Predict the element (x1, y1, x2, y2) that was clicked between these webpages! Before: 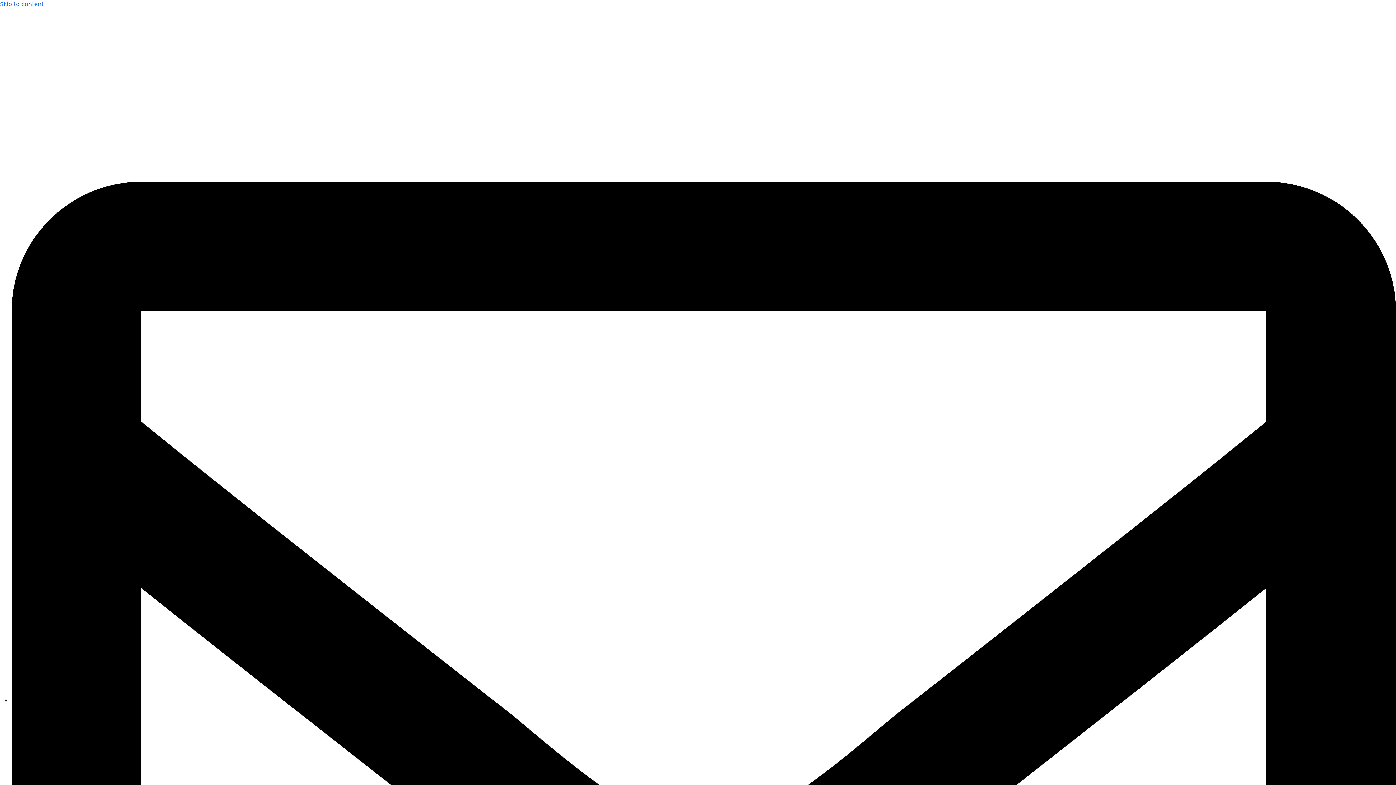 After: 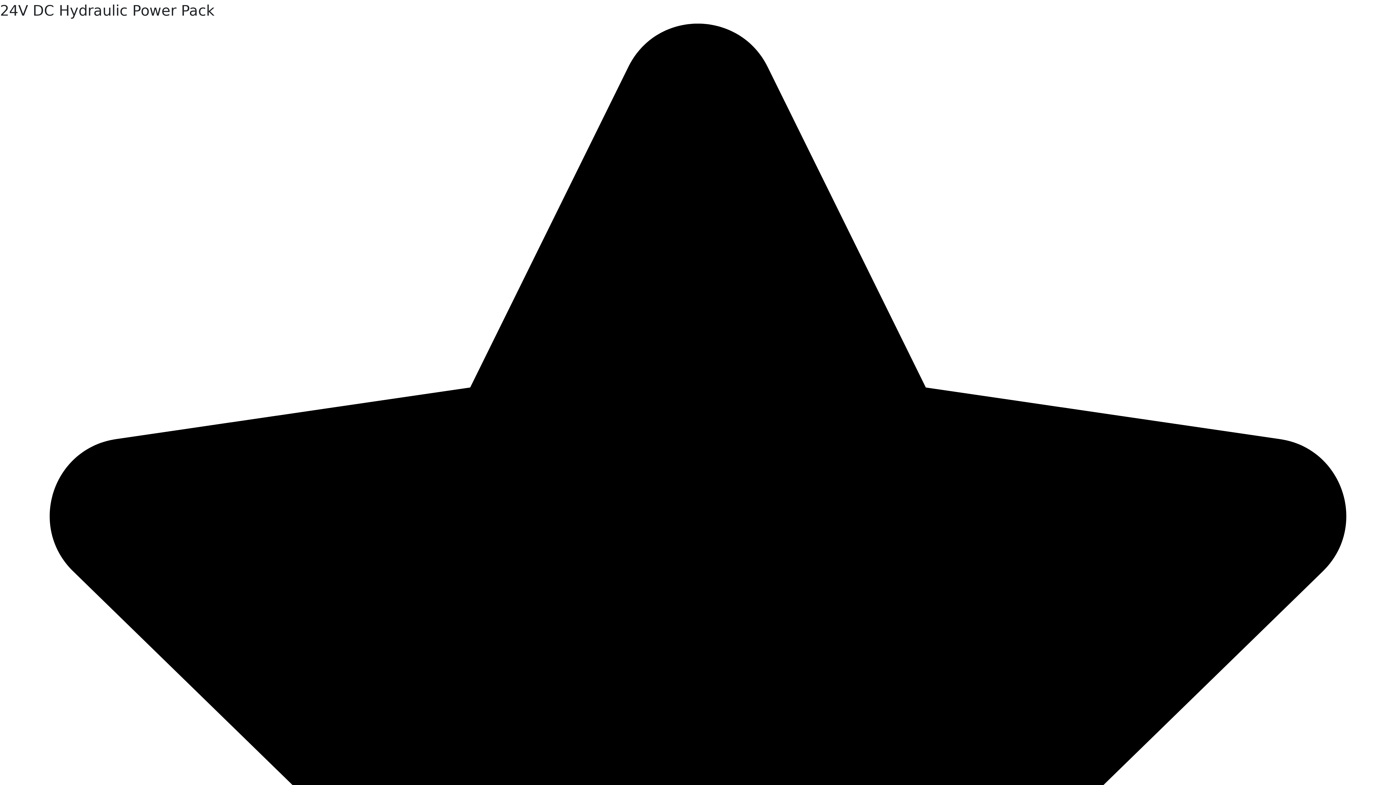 Action: bbox: (0, 0, 43, 7) label: Skip to content